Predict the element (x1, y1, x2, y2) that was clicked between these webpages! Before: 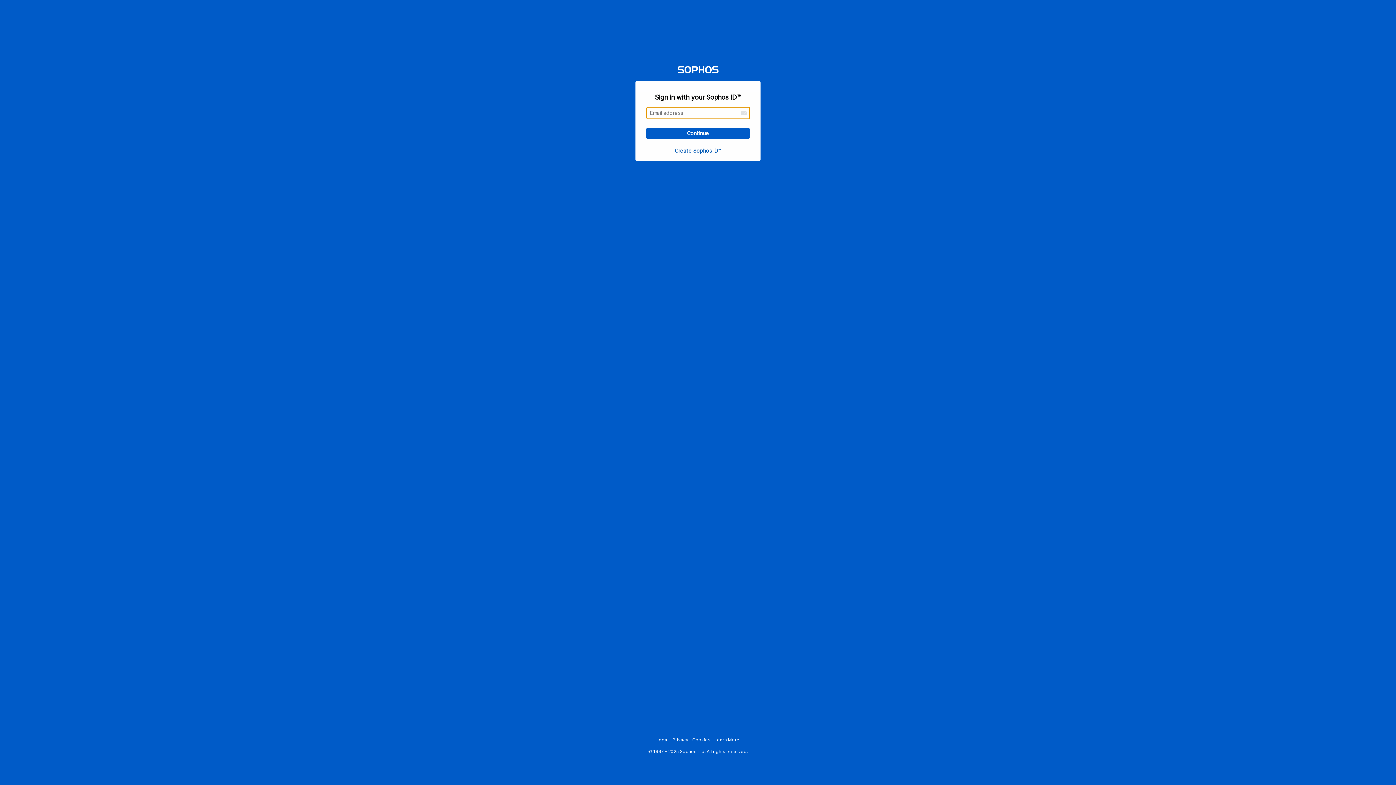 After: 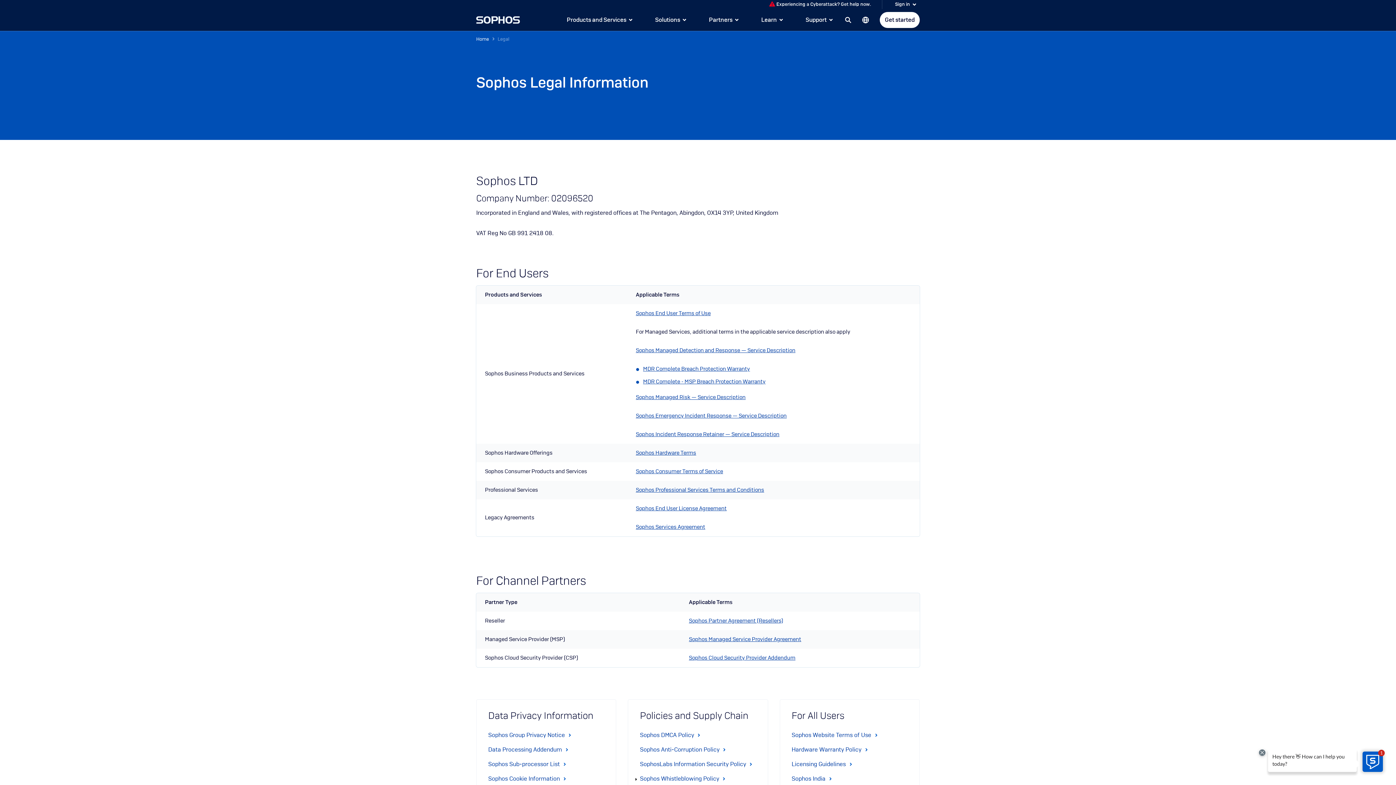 Action: bbox: (656, 737, 668, 742) label: Legal